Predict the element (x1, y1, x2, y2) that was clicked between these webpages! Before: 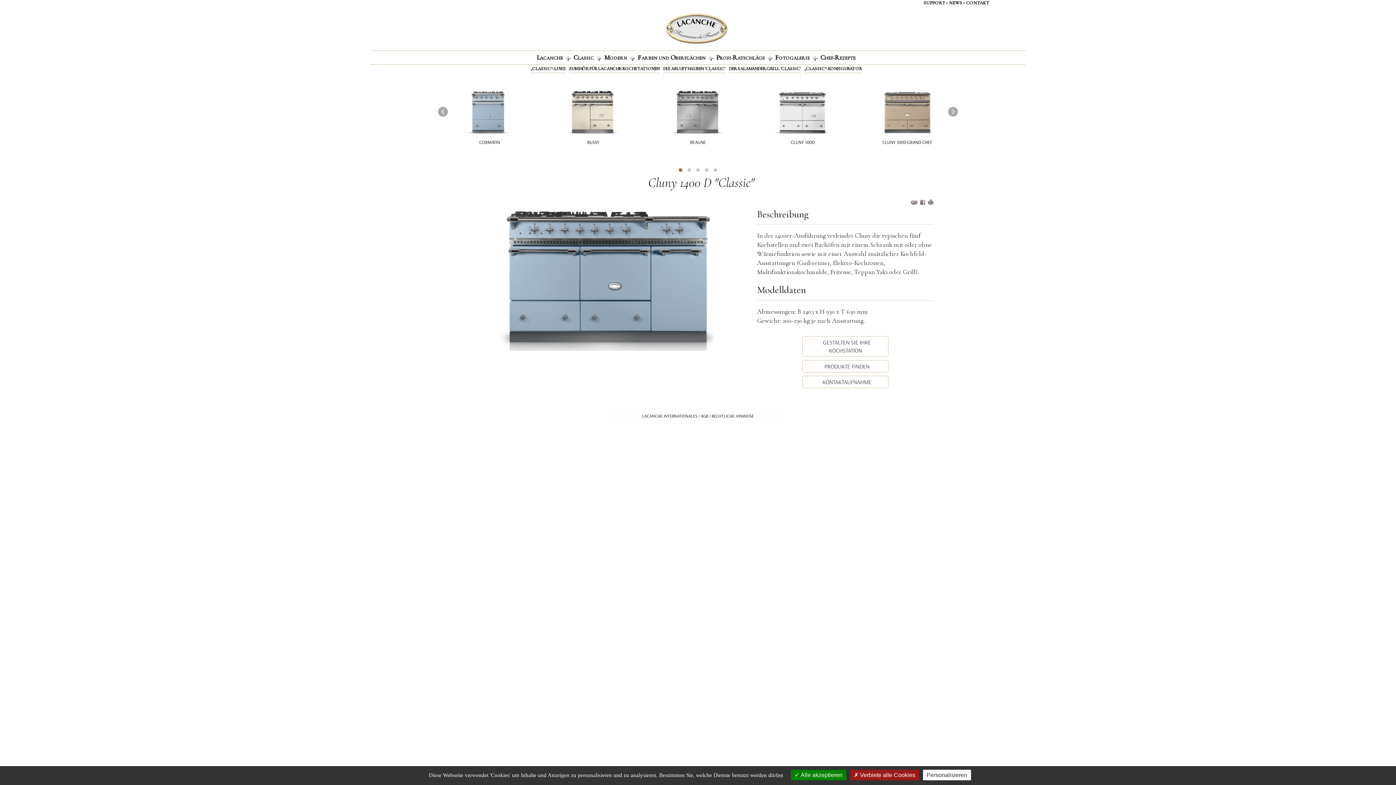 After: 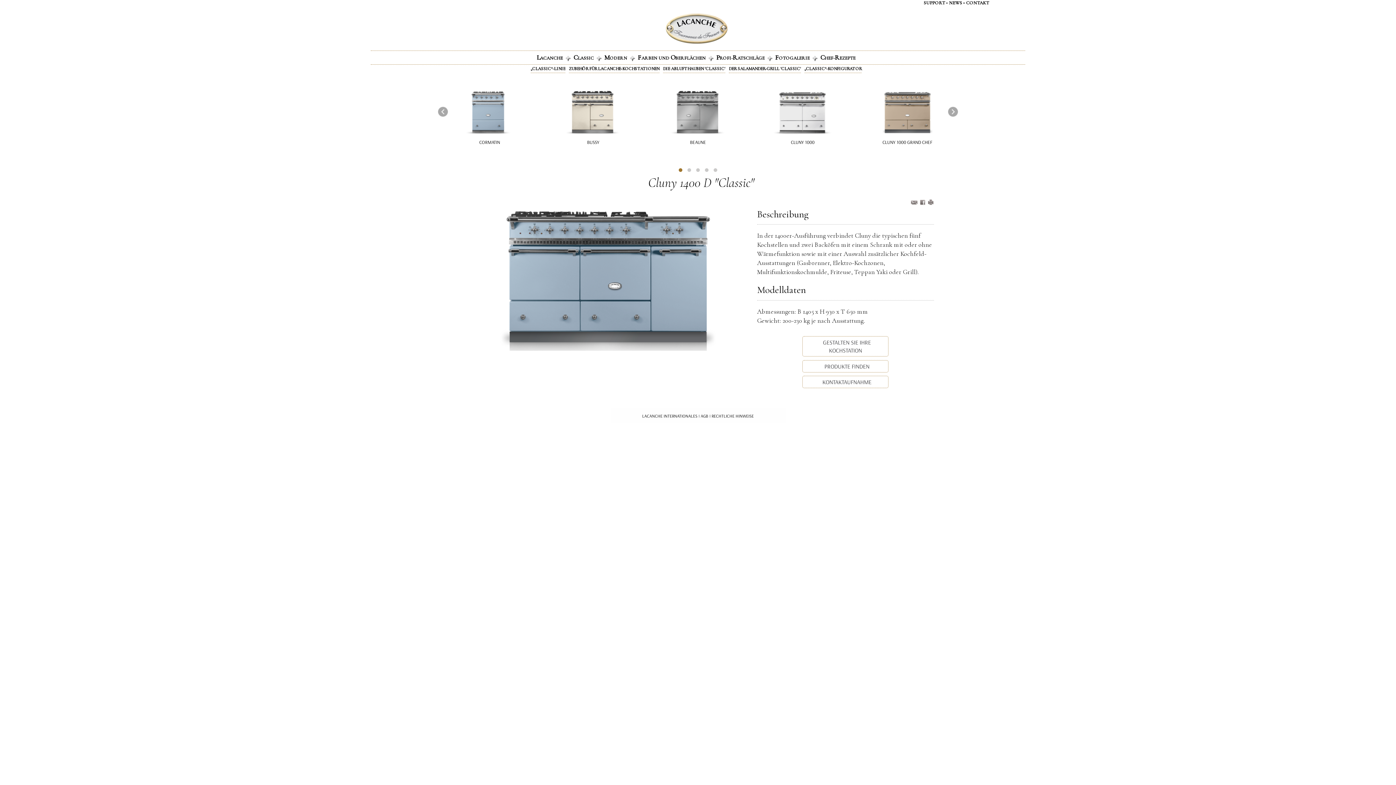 Action: label:  Verbiete alle Cookies bbox: (850, 770, 919, 780)